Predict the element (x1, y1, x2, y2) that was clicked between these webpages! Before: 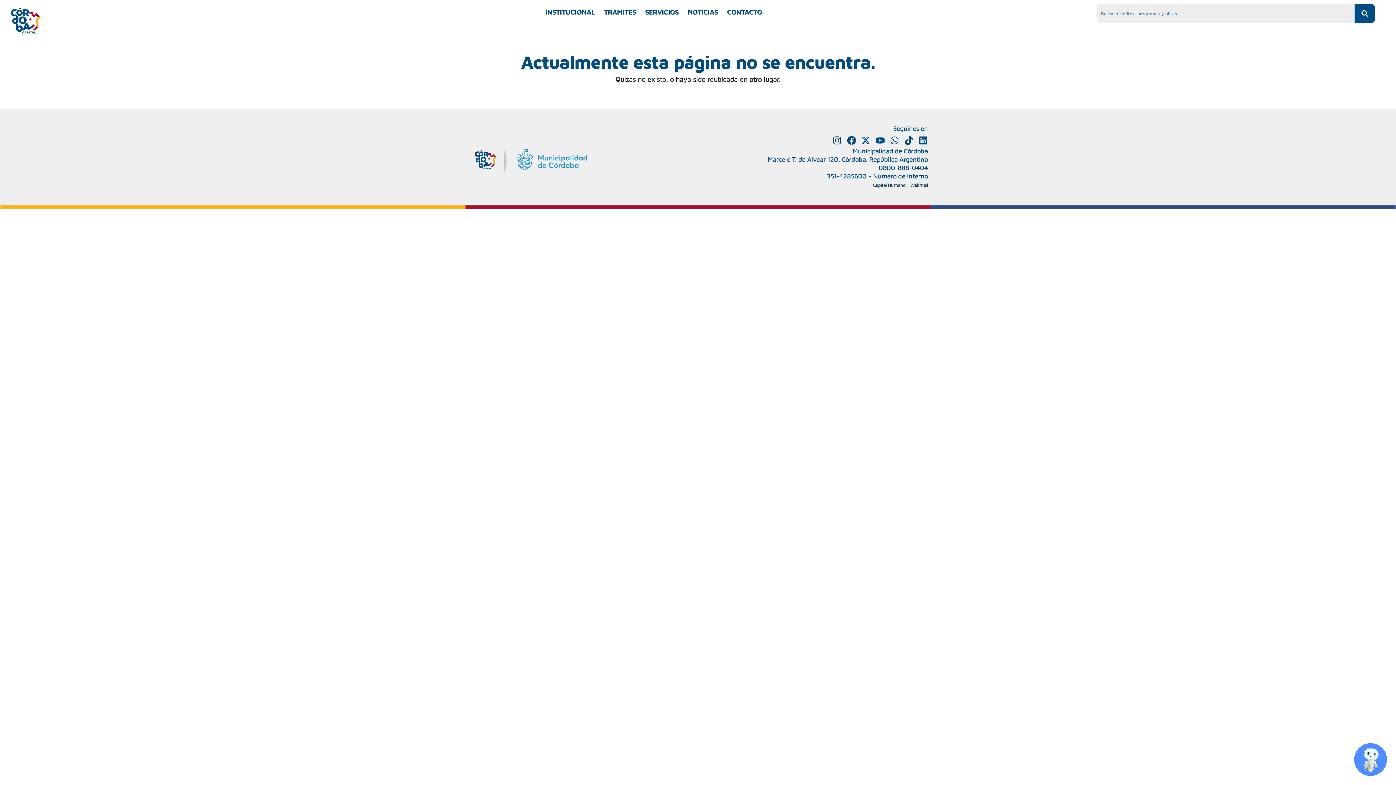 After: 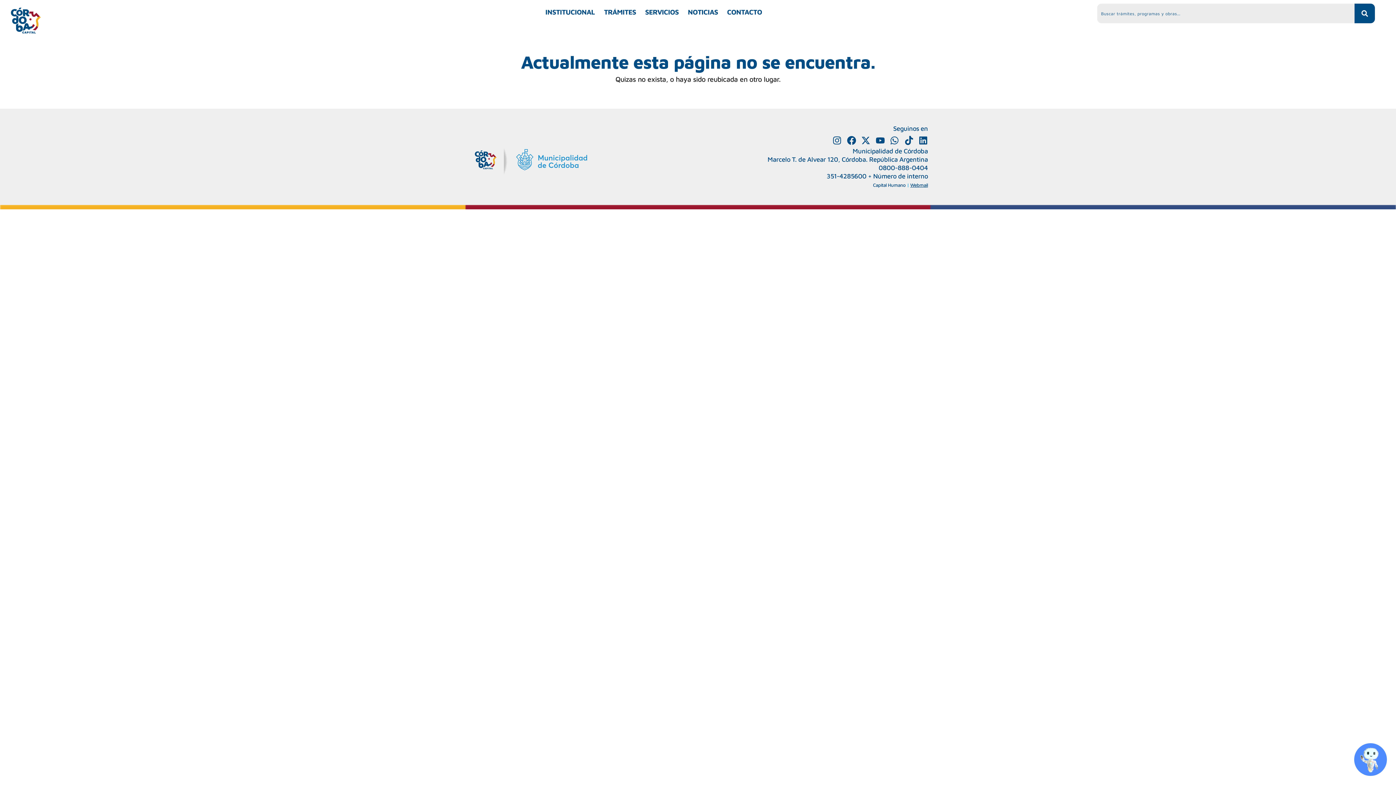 Action: label: Webmail bbox: (910, 182, 928, 188)